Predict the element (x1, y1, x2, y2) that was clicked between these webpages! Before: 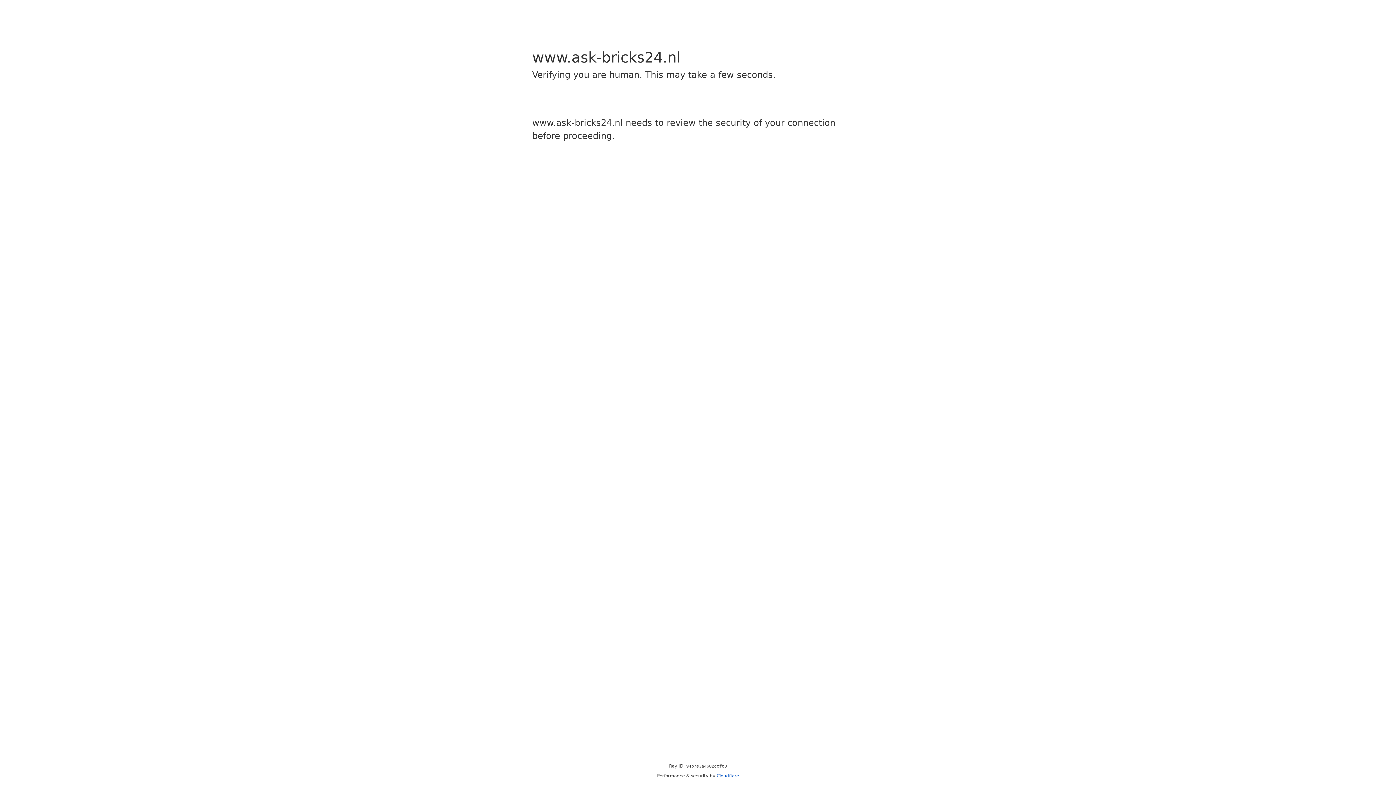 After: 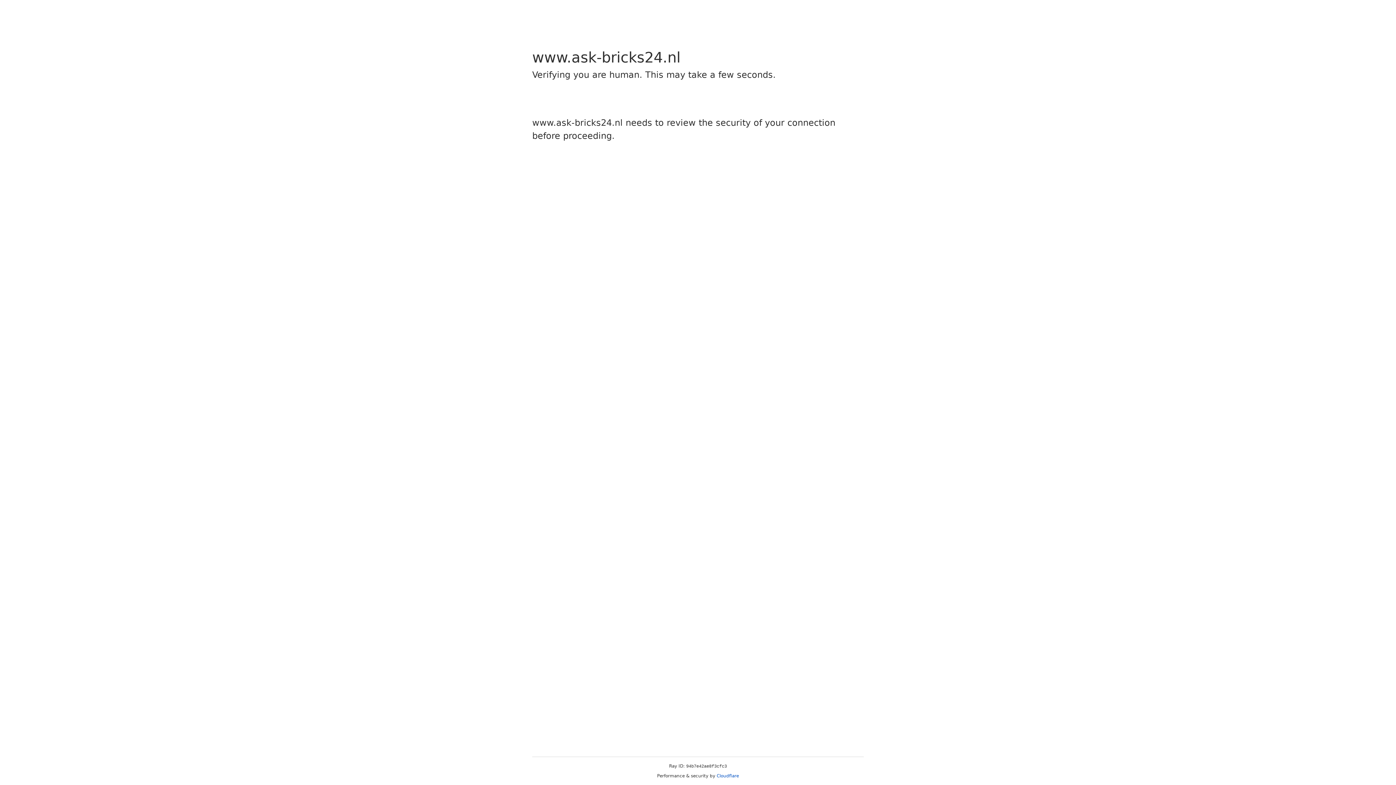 Action: bbox: (716, 773, 739, 778) label: Cloudflare